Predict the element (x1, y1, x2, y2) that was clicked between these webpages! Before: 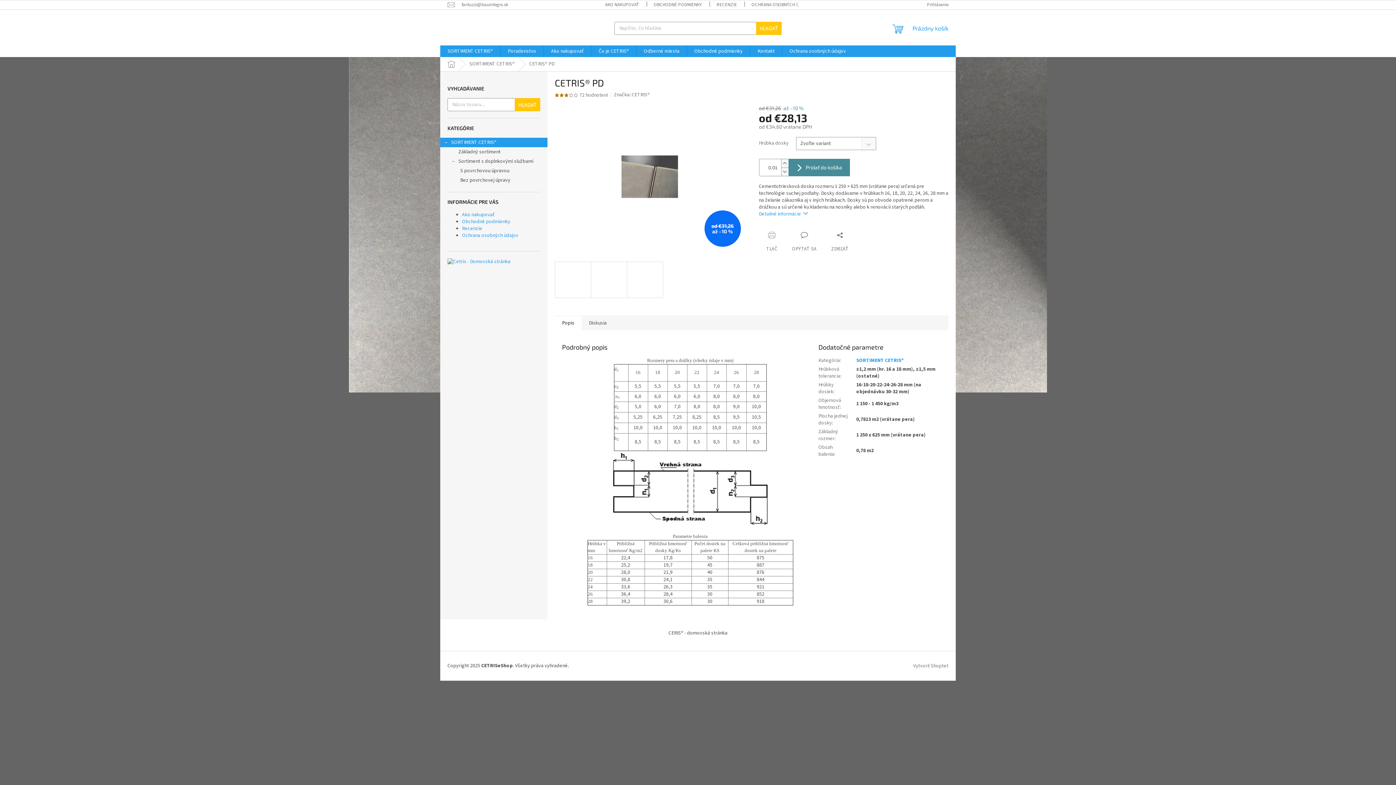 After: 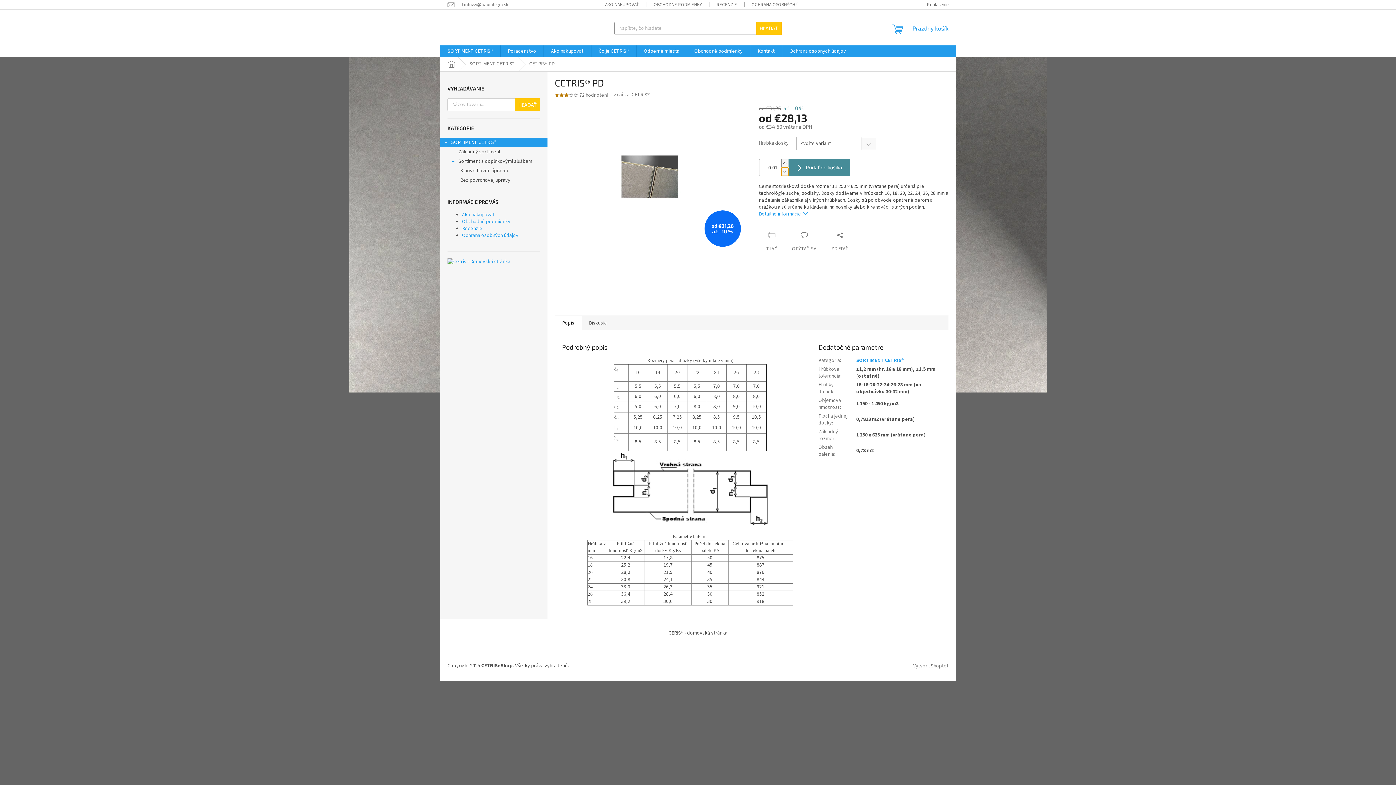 Action: label: Znížiť množstvo o 0.01 bbox: (781, 167, 788, 176)